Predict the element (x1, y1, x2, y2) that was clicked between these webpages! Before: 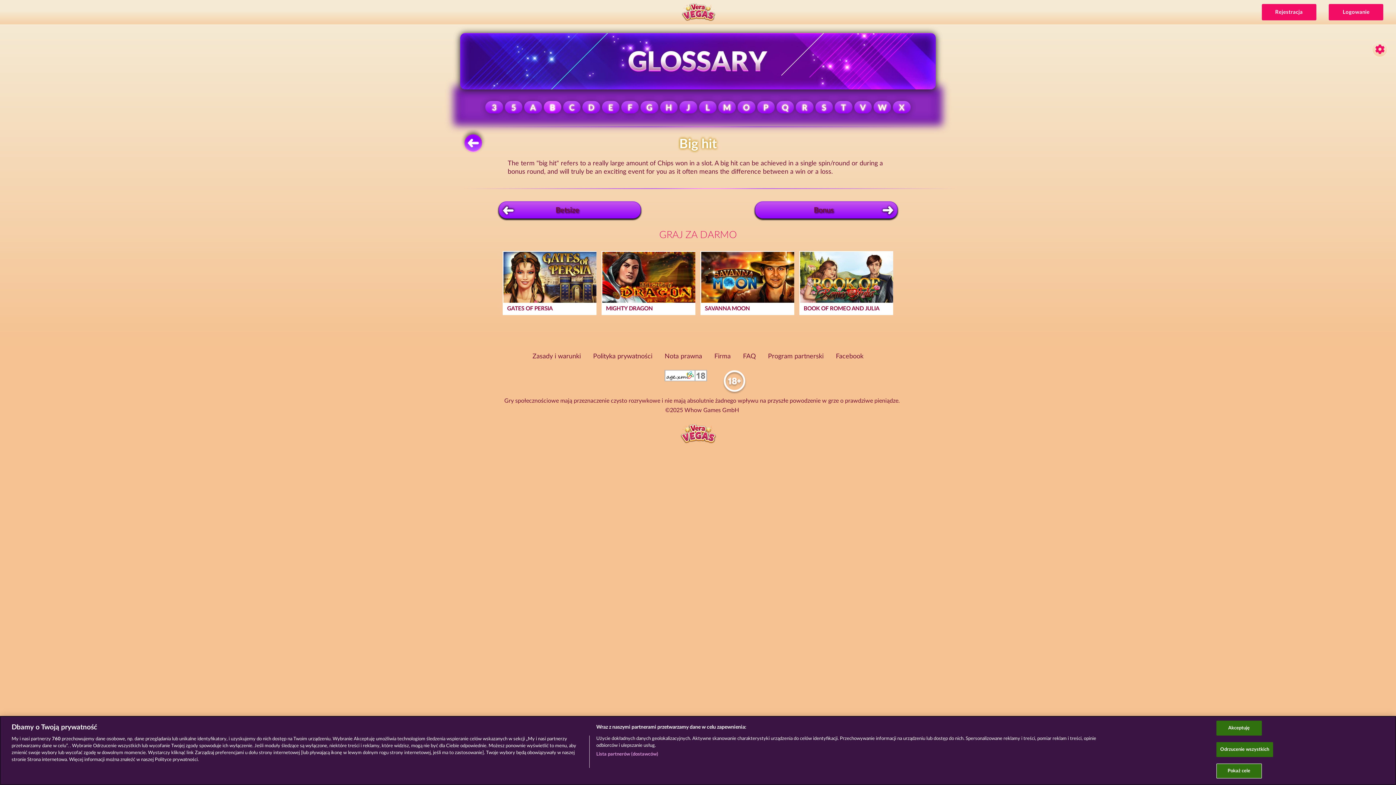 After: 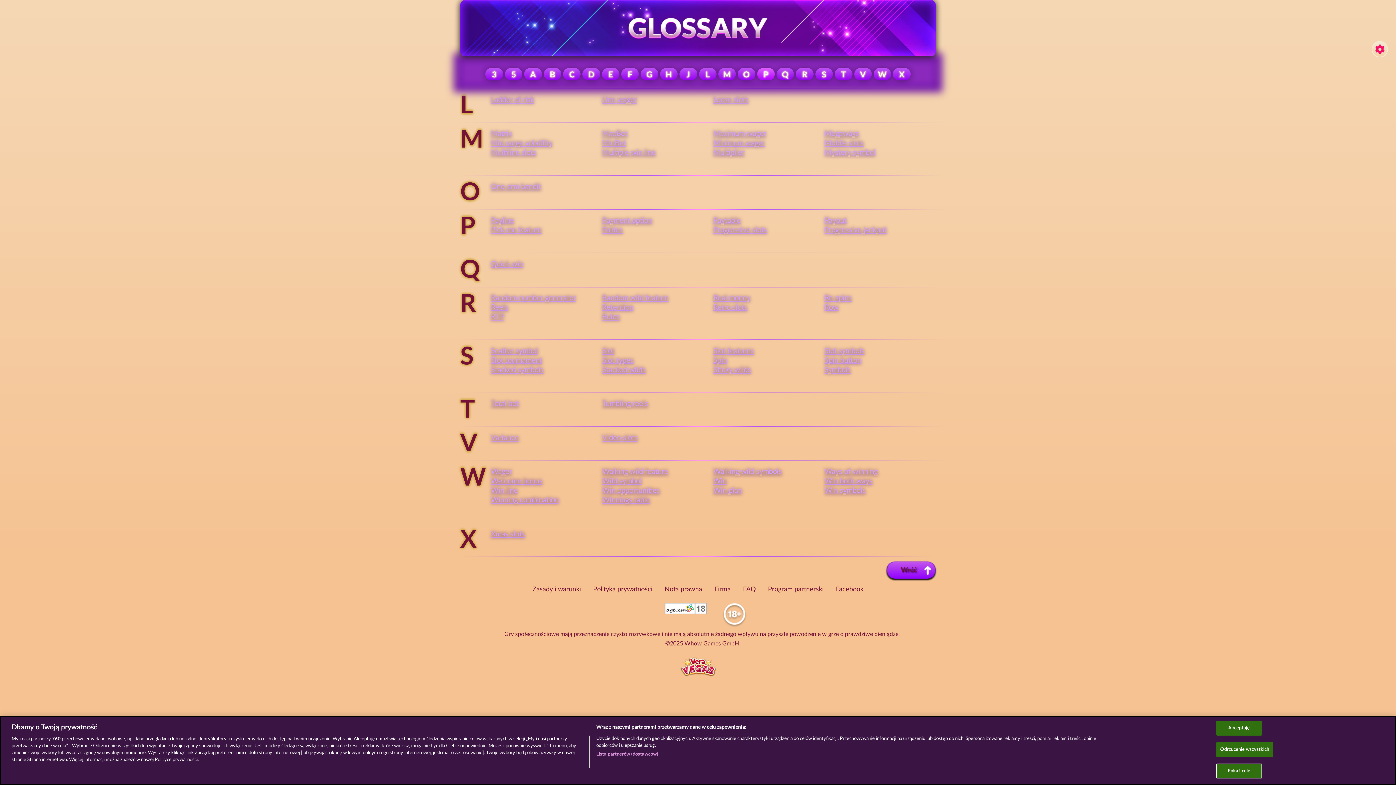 Action: bbox: (757, 105, 776, 111) label: P 